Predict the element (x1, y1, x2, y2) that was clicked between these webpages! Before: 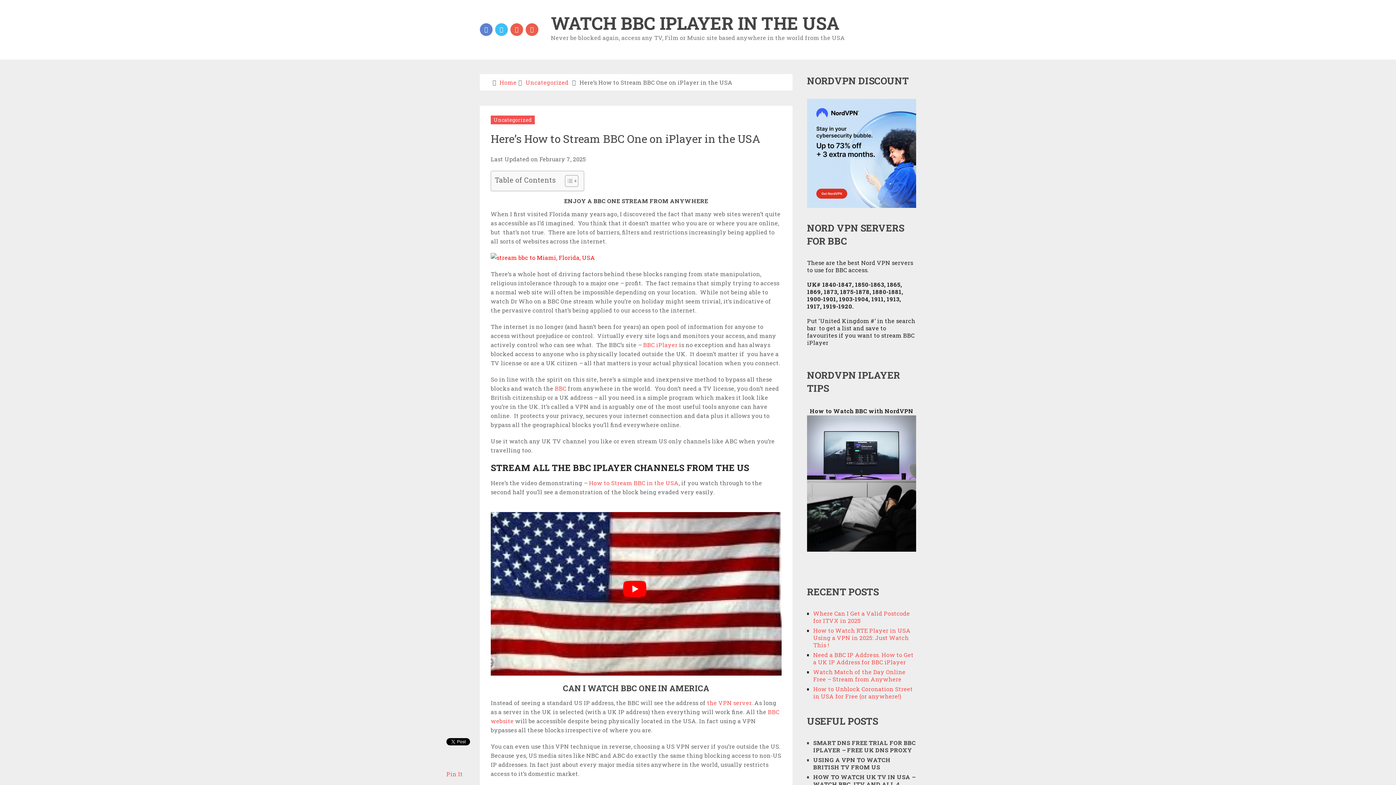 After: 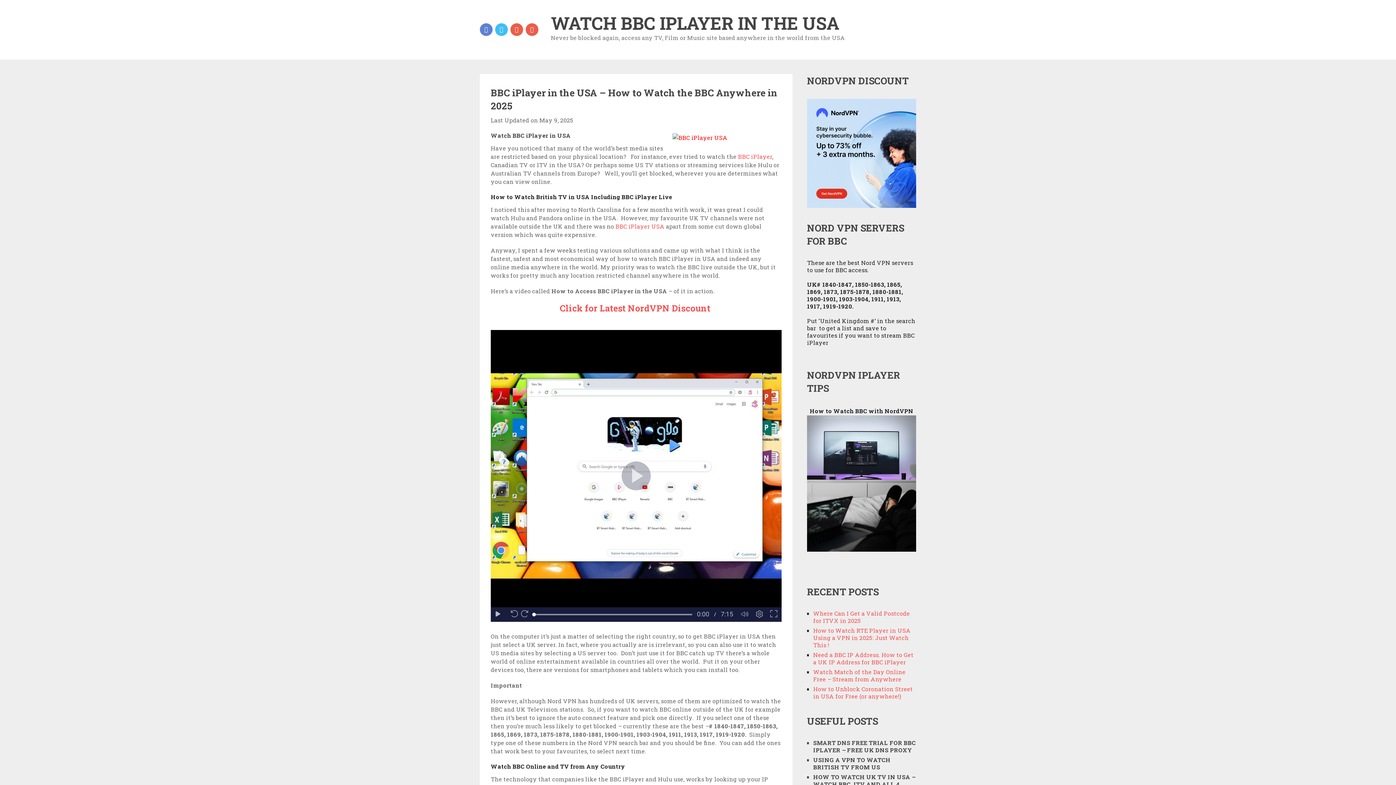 Action: label: Home bbox: (499, 78, 516, 86)